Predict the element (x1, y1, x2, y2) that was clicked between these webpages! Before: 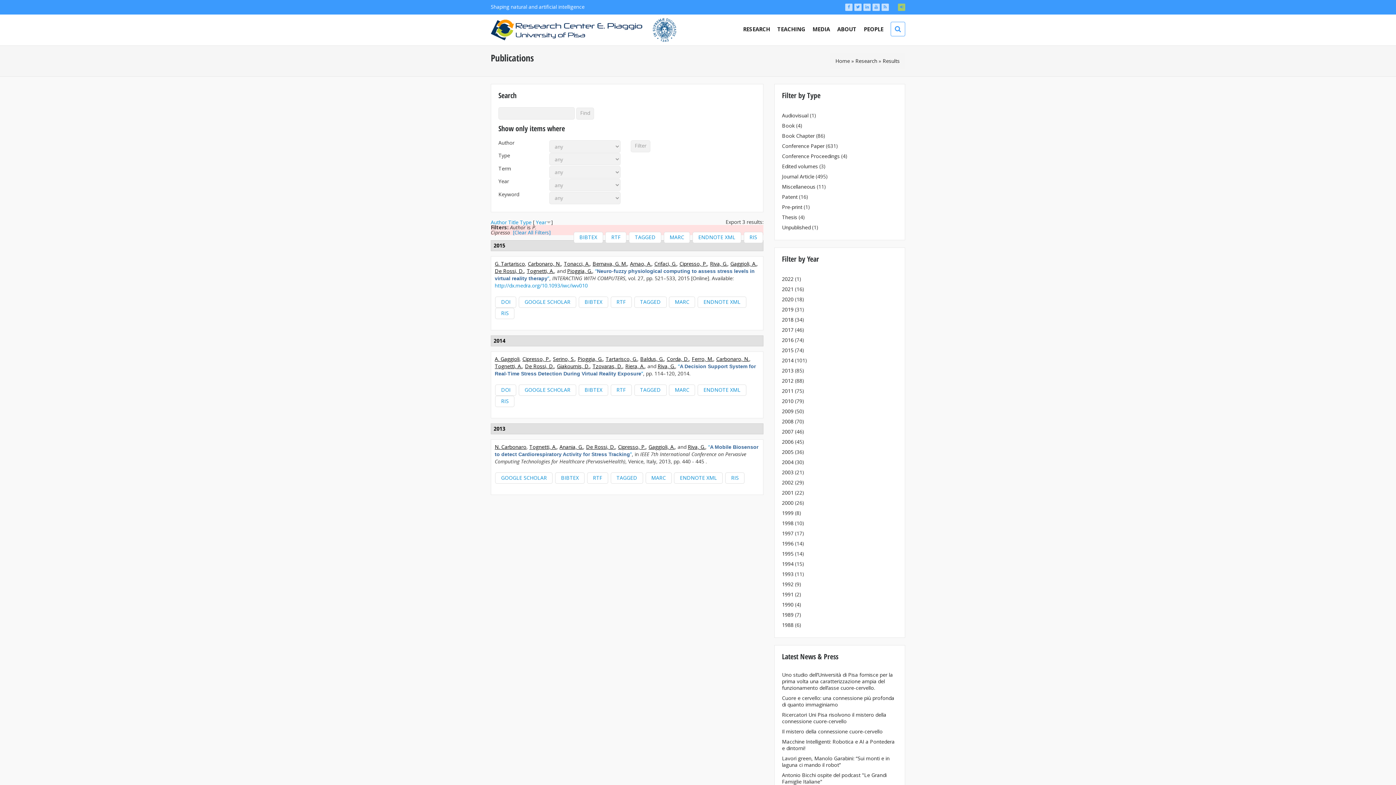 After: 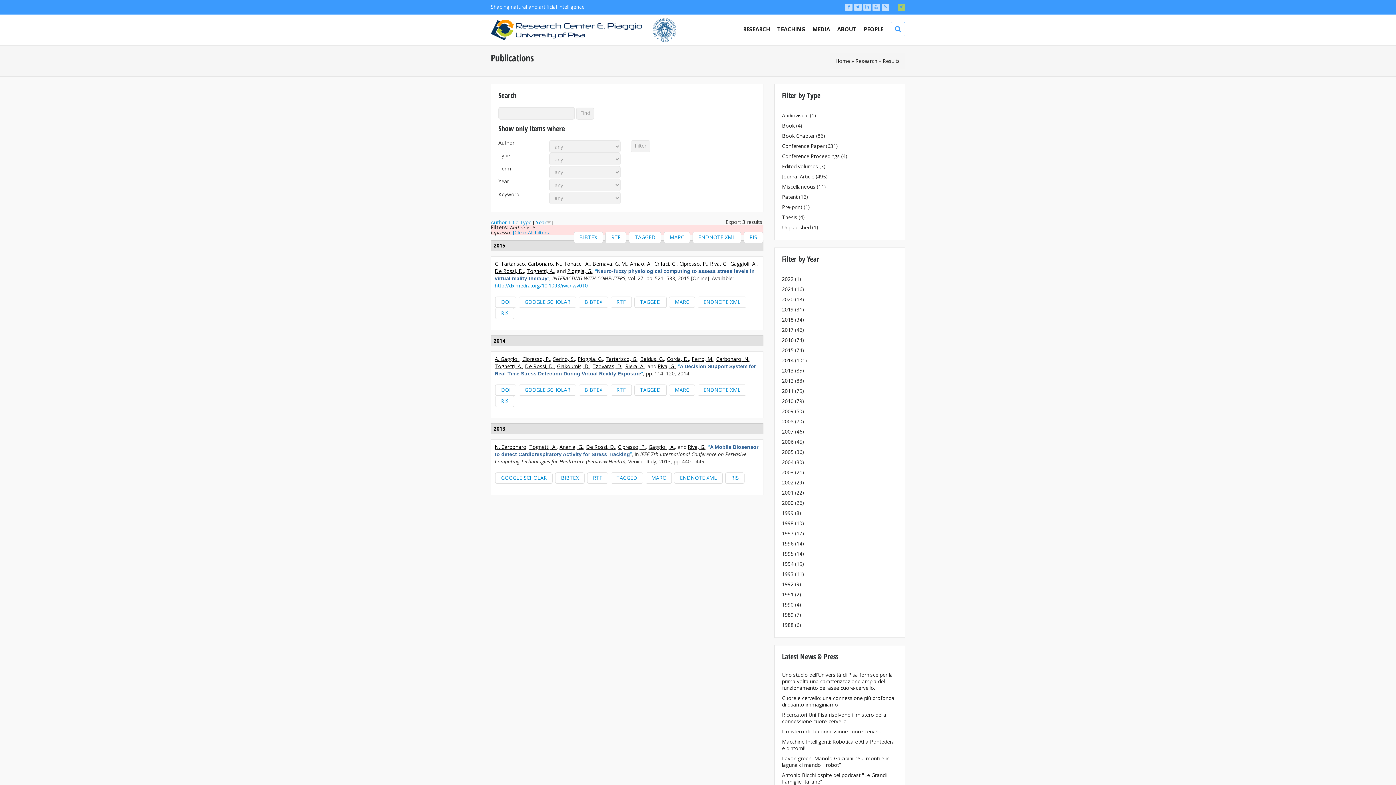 Action: bbox: (669, 384, 695, 395) label: MARC